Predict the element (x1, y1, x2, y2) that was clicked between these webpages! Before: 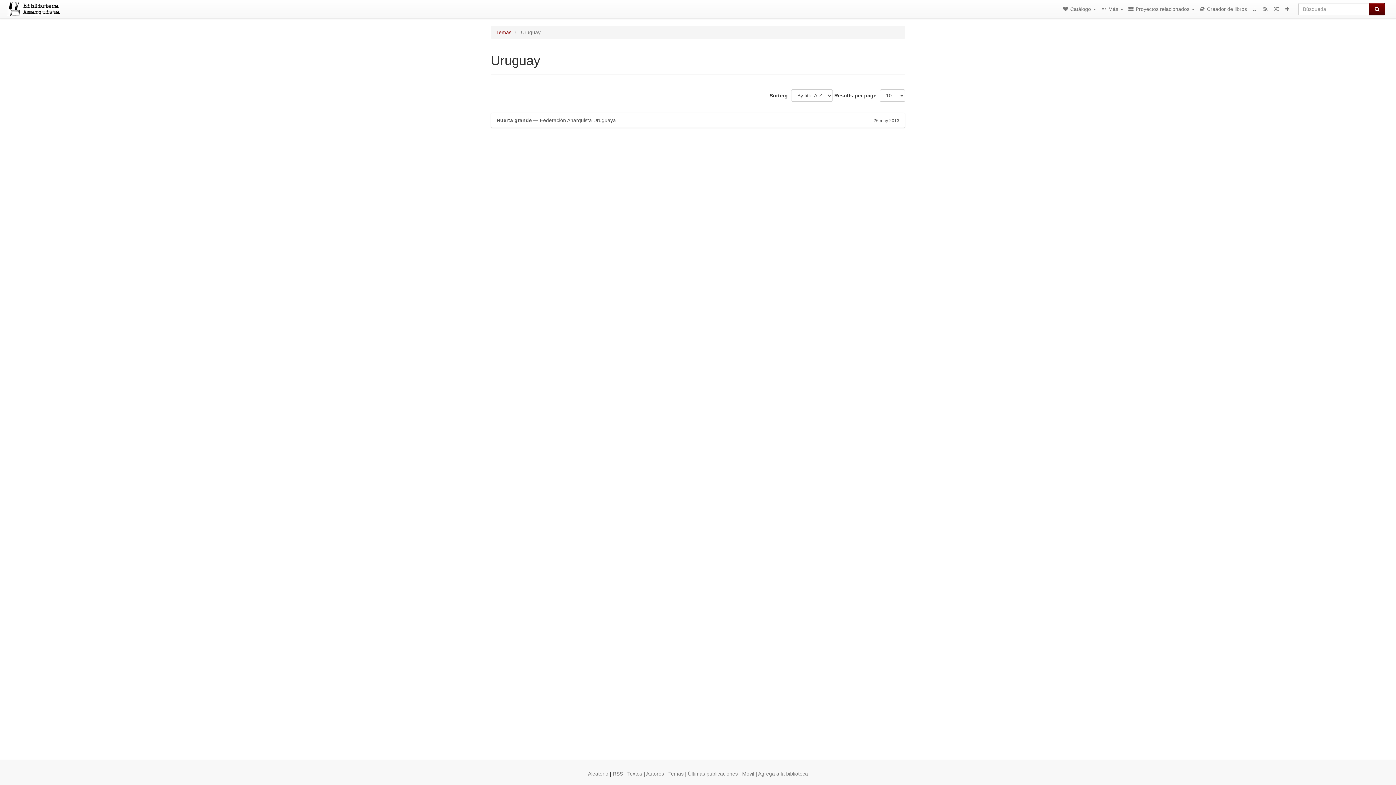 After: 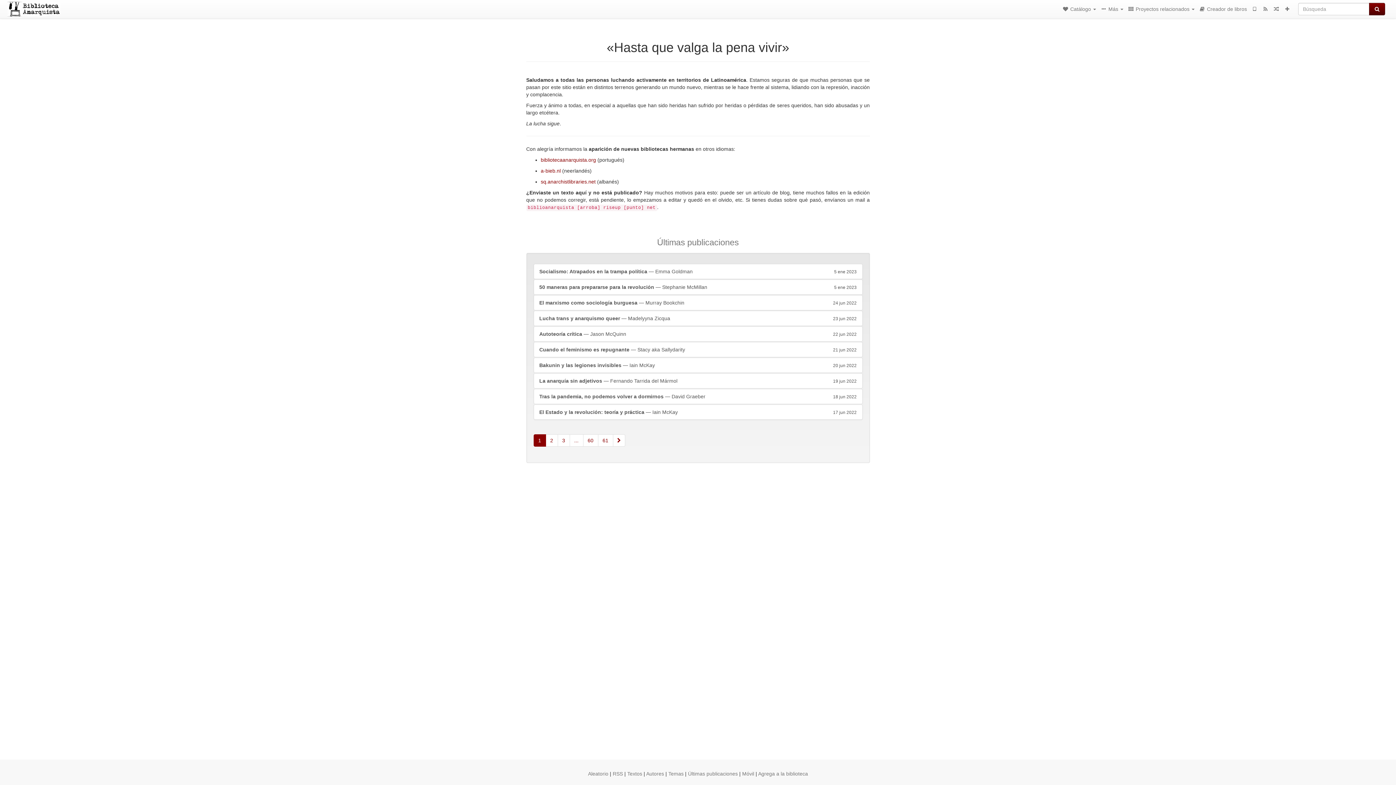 Action: bbox: (5, 5, 62, 11)